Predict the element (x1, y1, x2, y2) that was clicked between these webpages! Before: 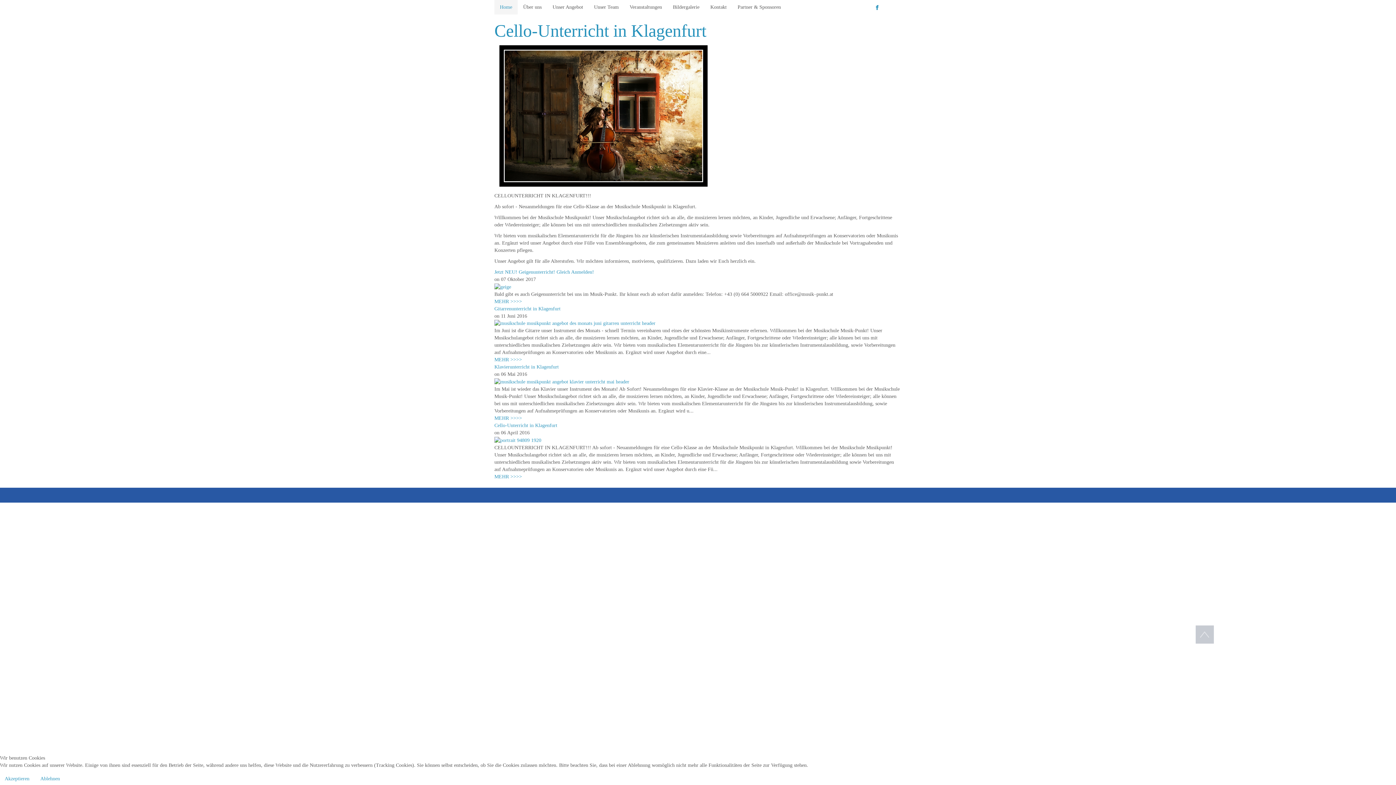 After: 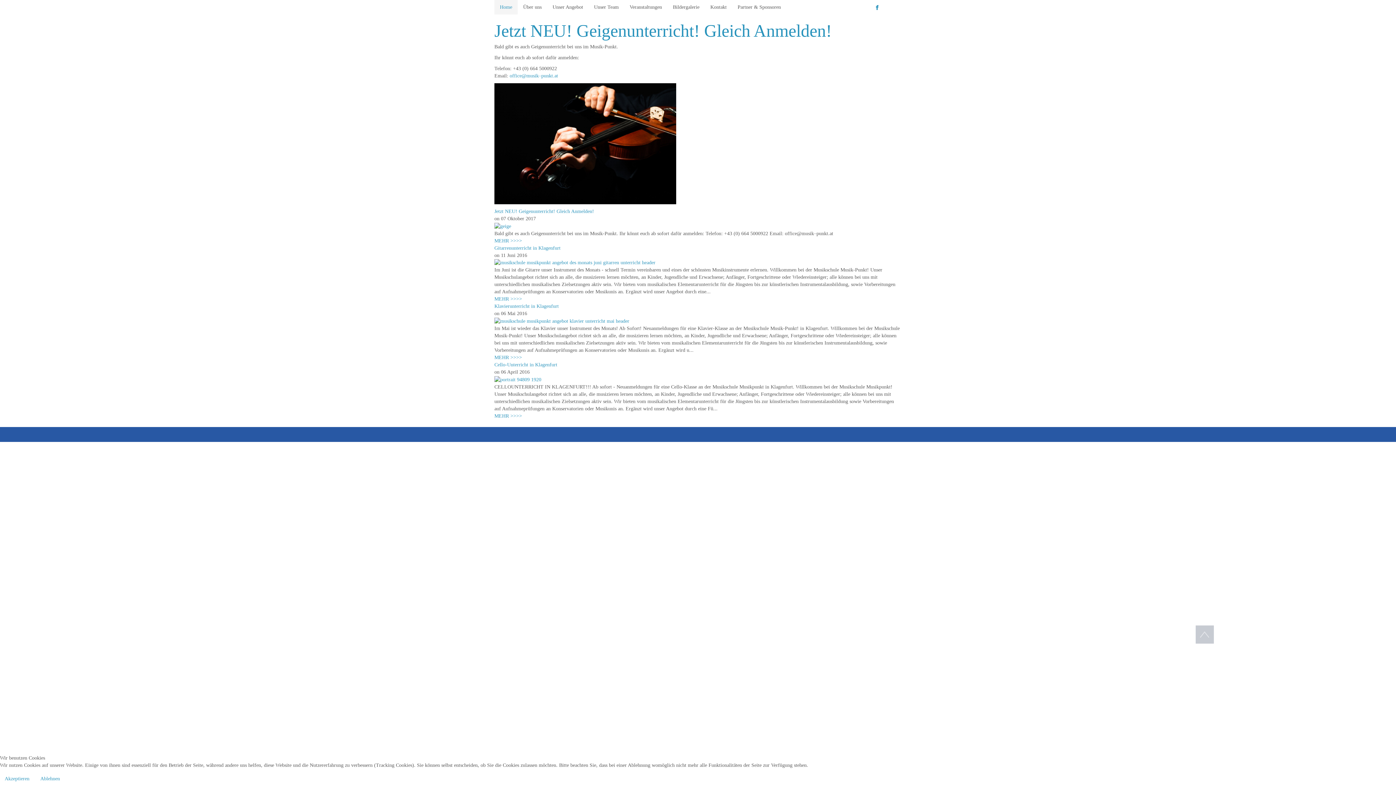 Action: bbox: (494, 269, 594, 274) label: Jetzt NEU! Geigenunterricht! Gleich Anmelden!